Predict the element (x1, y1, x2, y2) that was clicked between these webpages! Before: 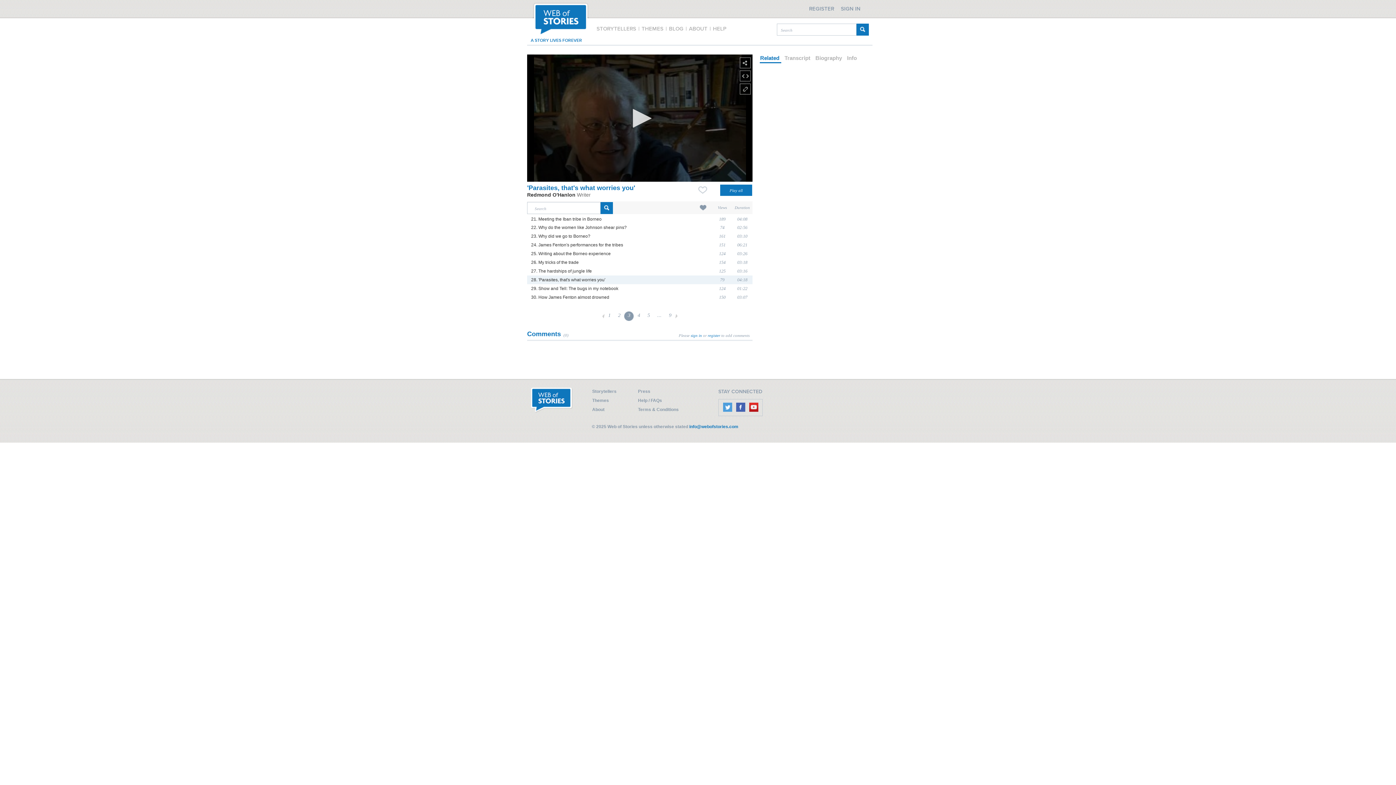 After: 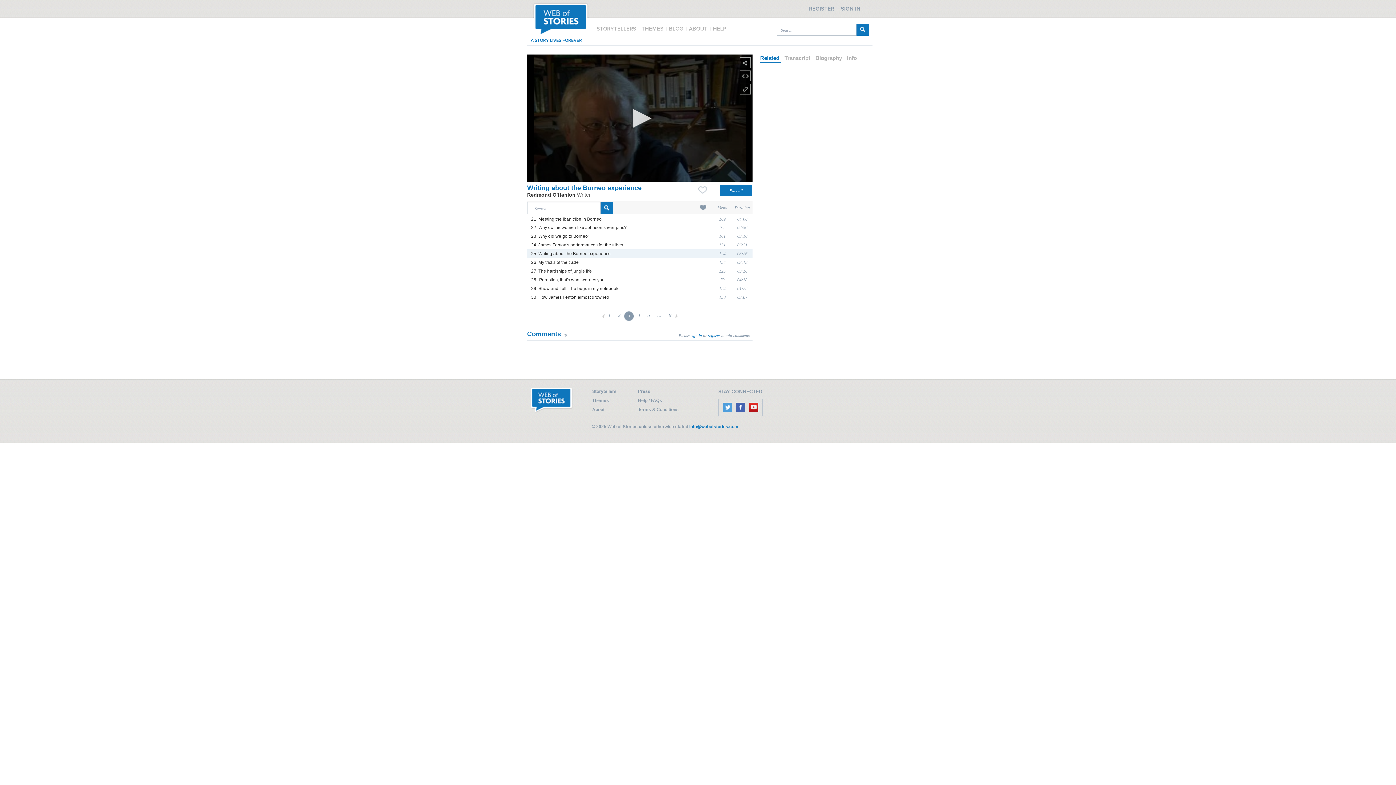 Action: bbox: (531, 251, 610, 256) label: 25. Writing about the Borneo experience